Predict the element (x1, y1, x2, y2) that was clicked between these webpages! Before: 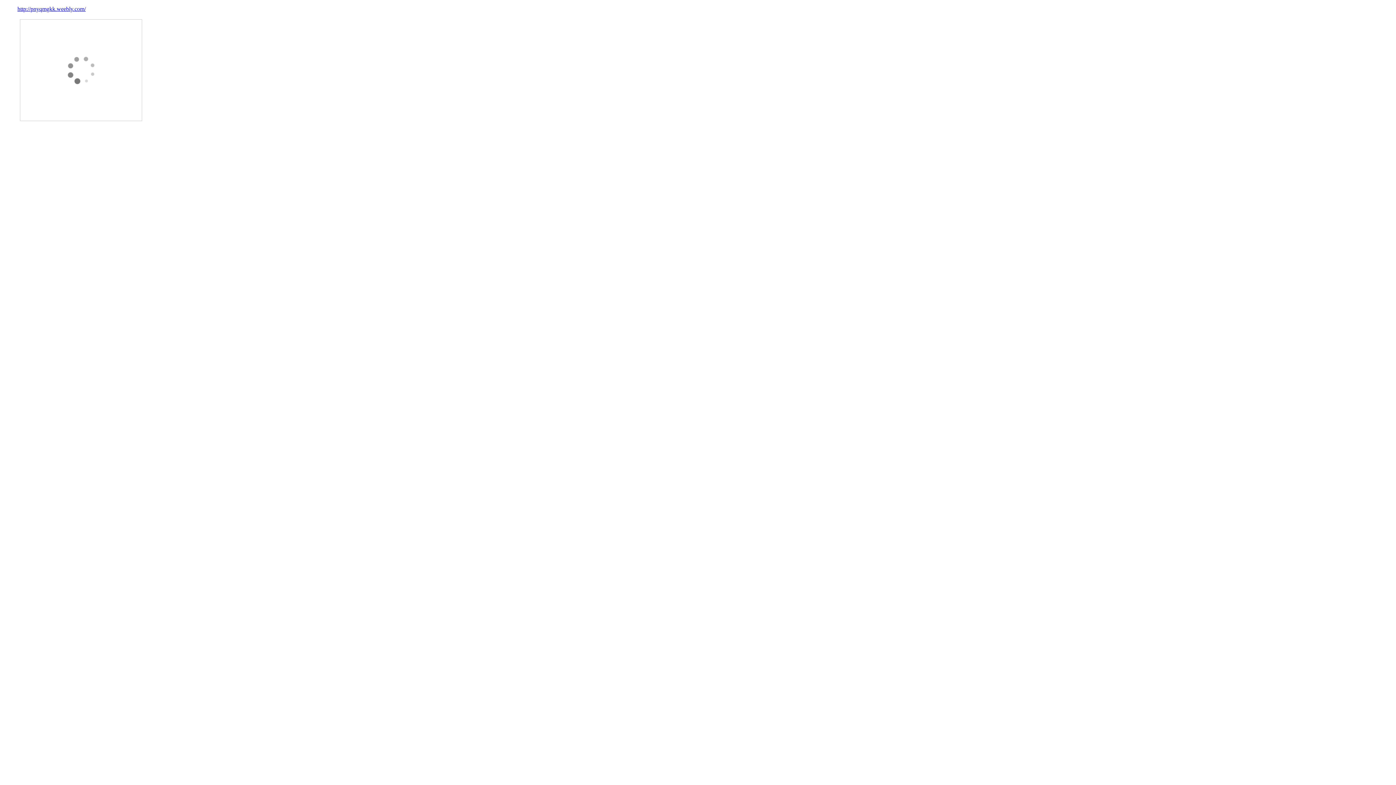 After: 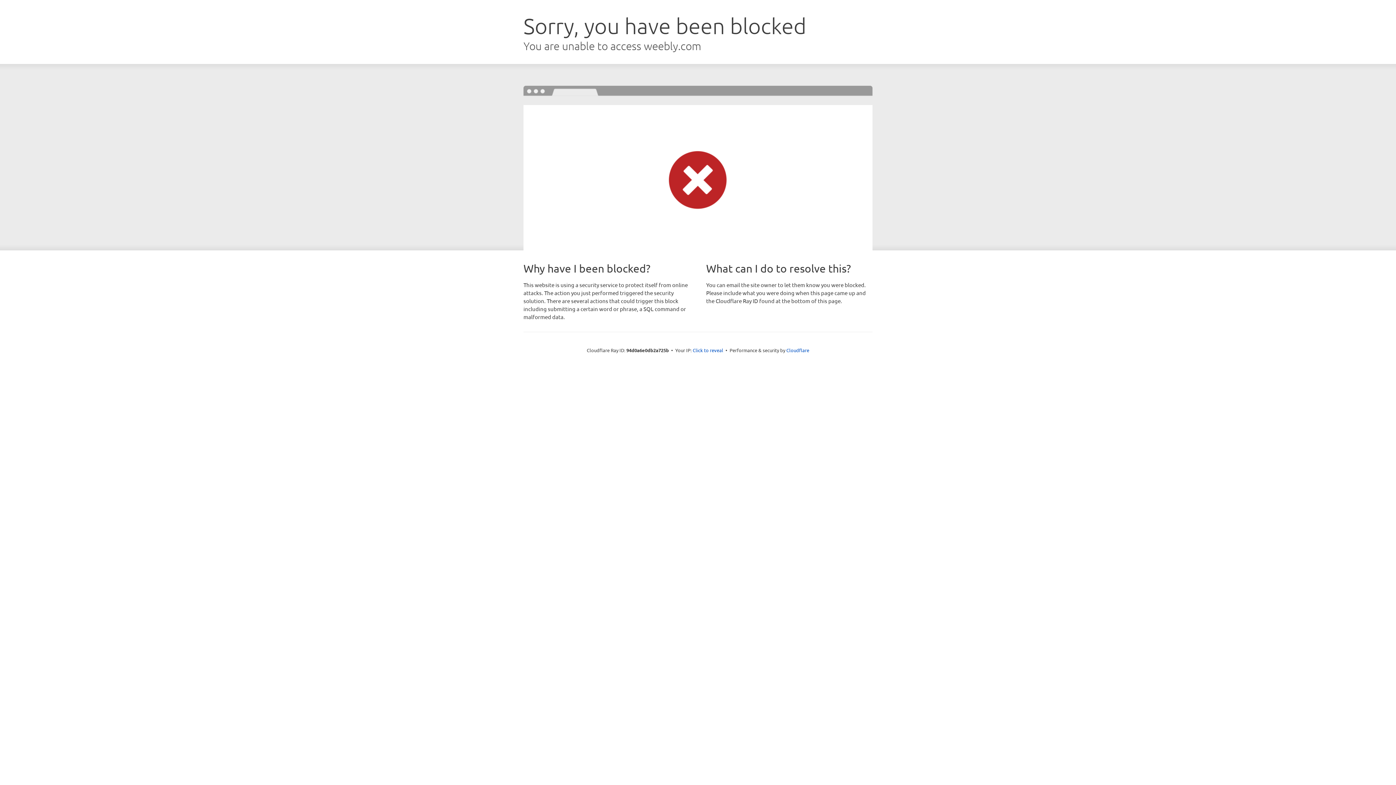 Action: bbox: (17, 5, 85, 12) label: http://pnyqmgkk.weebly.com/